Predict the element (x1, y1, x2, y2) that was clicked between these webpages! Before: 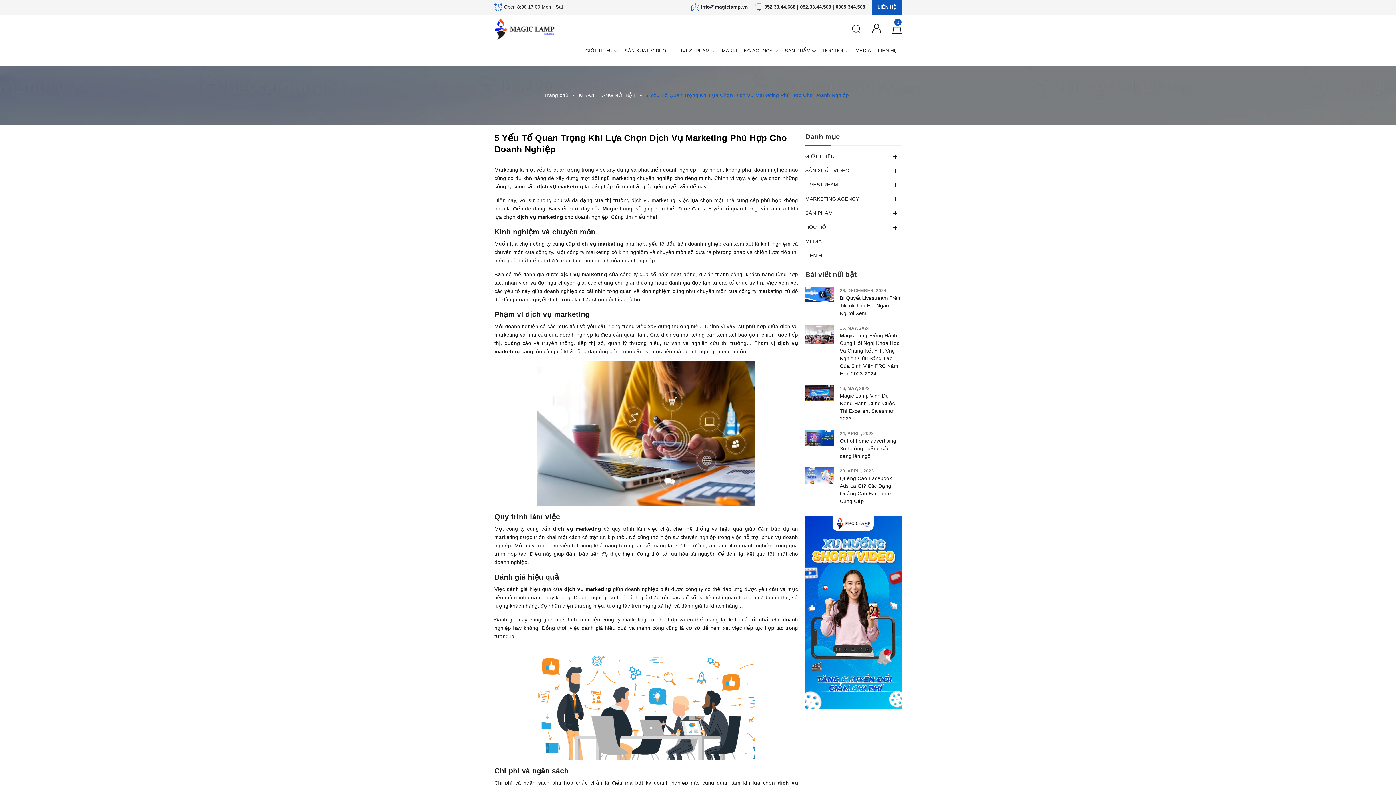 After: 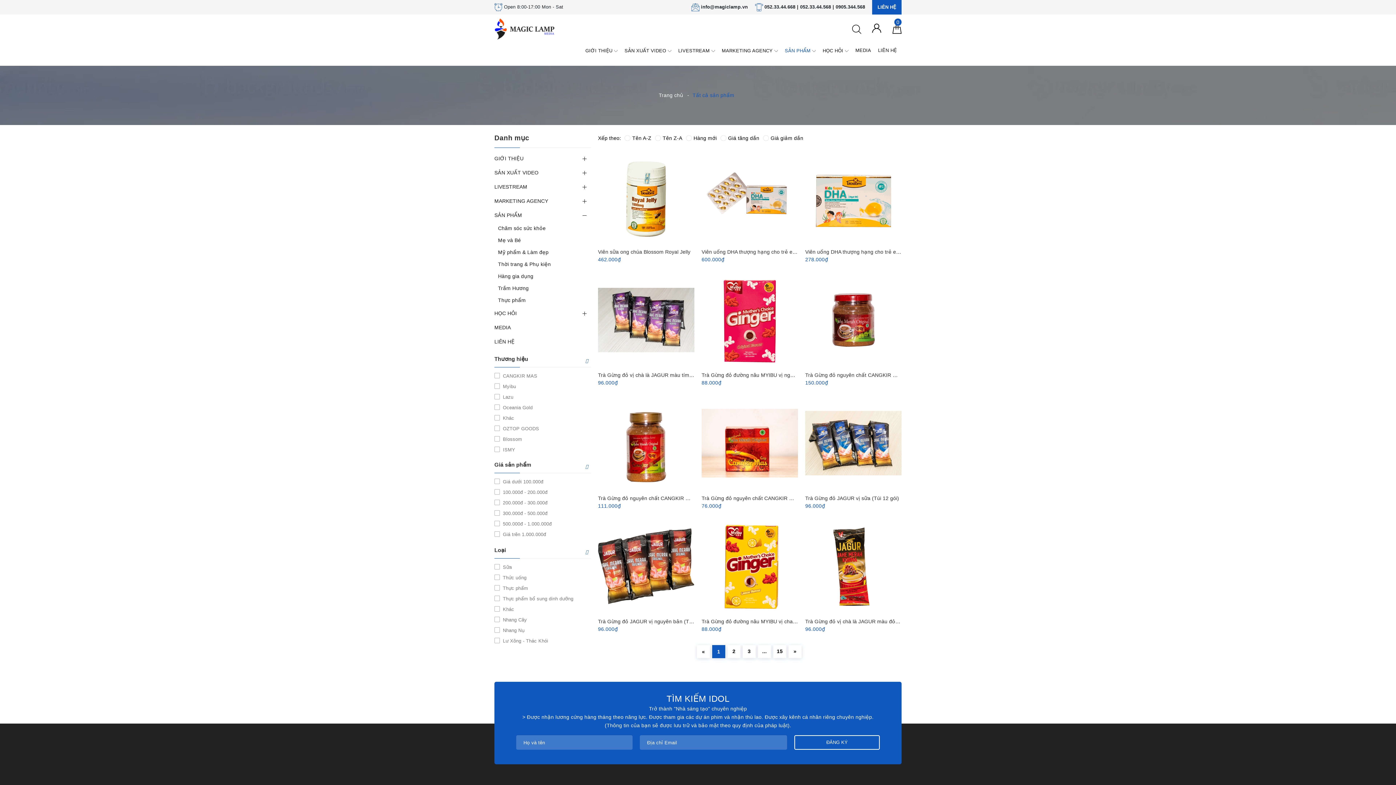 Action: label: SẢN PHẨM bbox: (805, 206, 901, 220)